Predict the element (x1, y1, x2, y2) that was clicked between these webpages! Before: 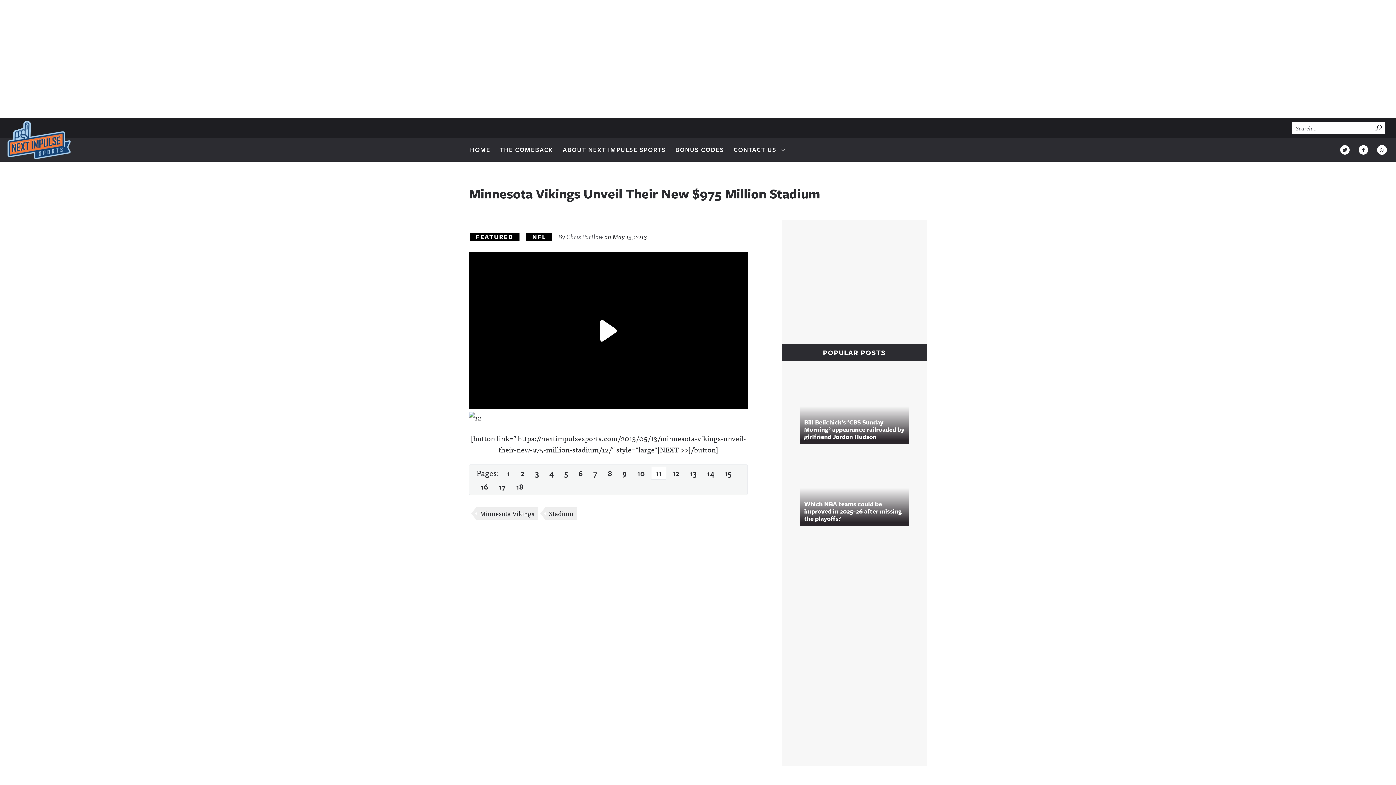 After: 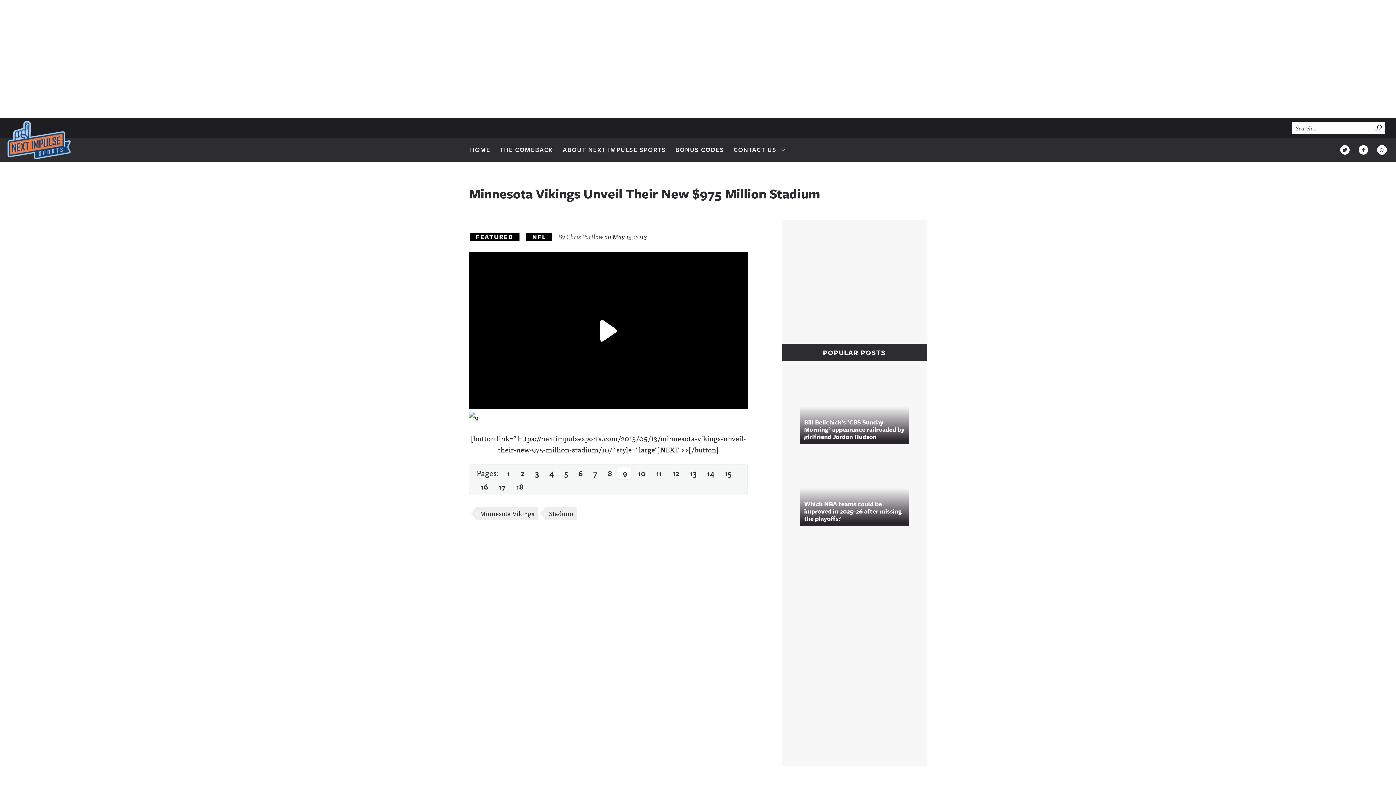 Action: bbox: (618, 466, 631, 479) label: 9